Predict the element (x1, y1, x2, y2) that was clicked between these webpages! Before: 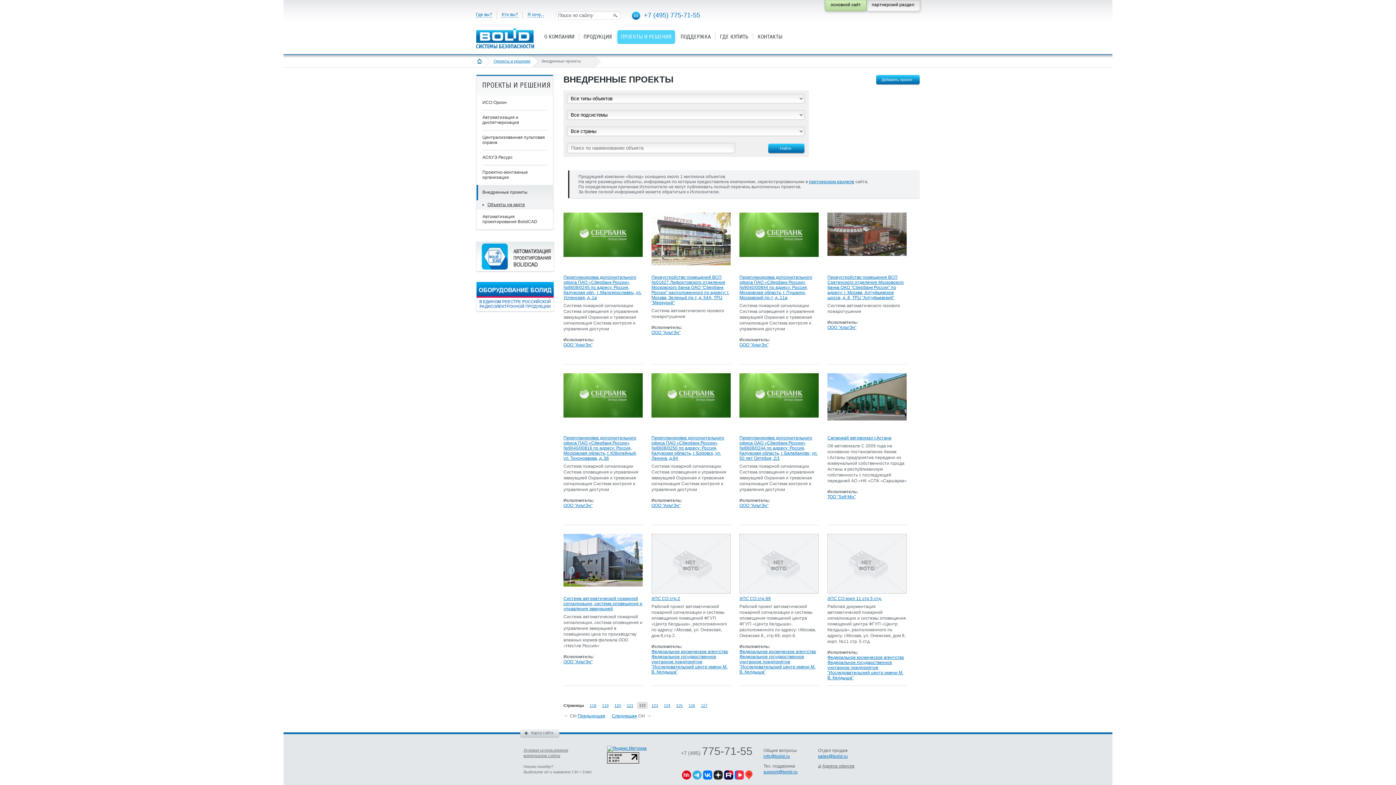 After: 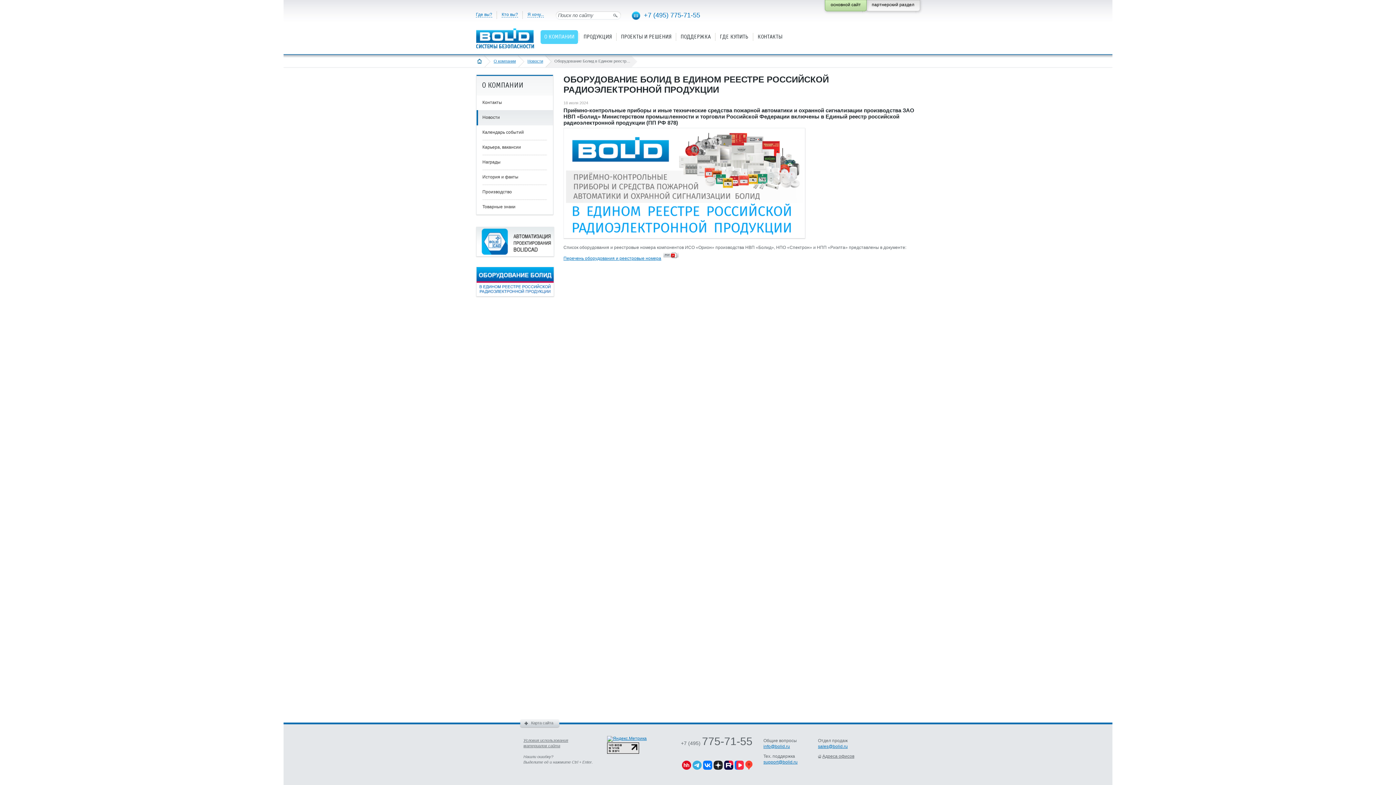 Action: bbox: (476, 307, 554, 312)